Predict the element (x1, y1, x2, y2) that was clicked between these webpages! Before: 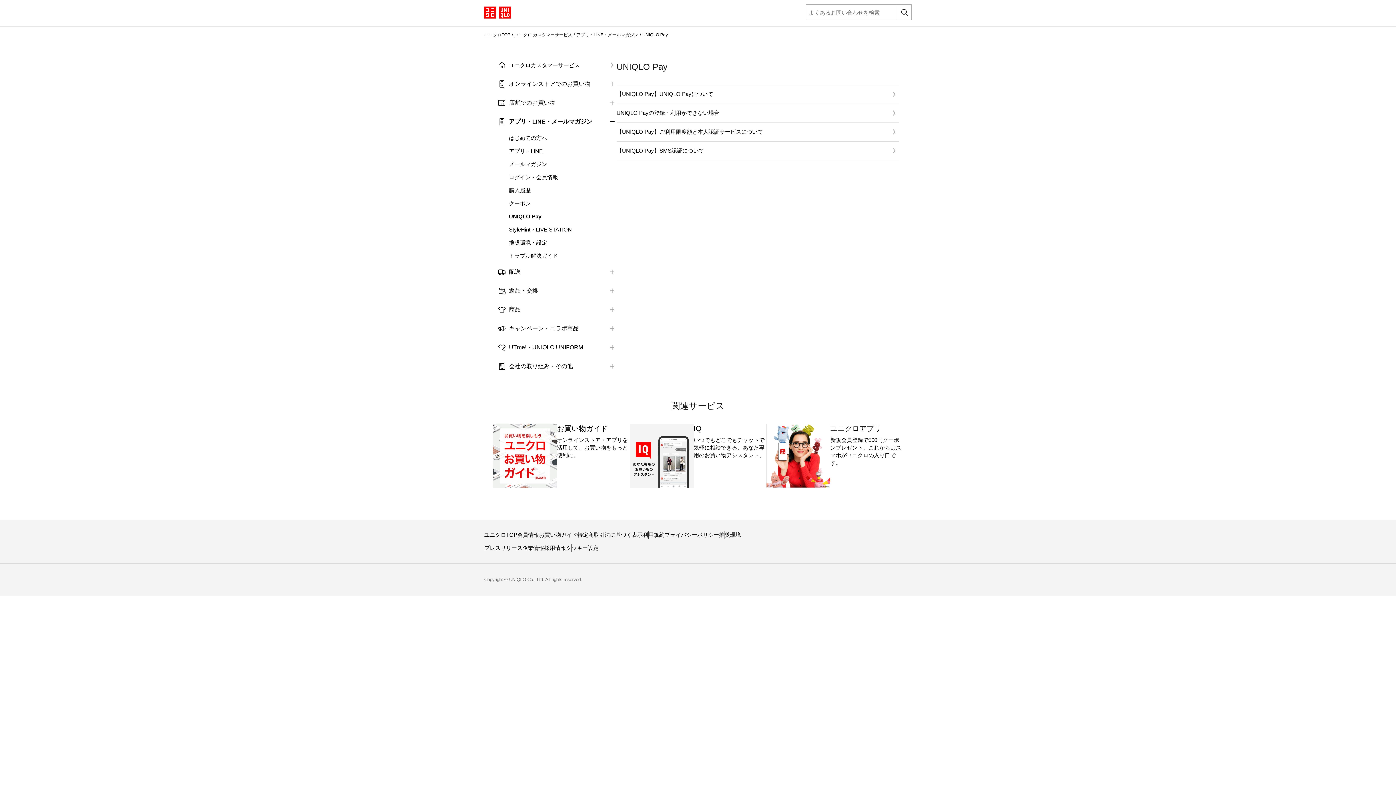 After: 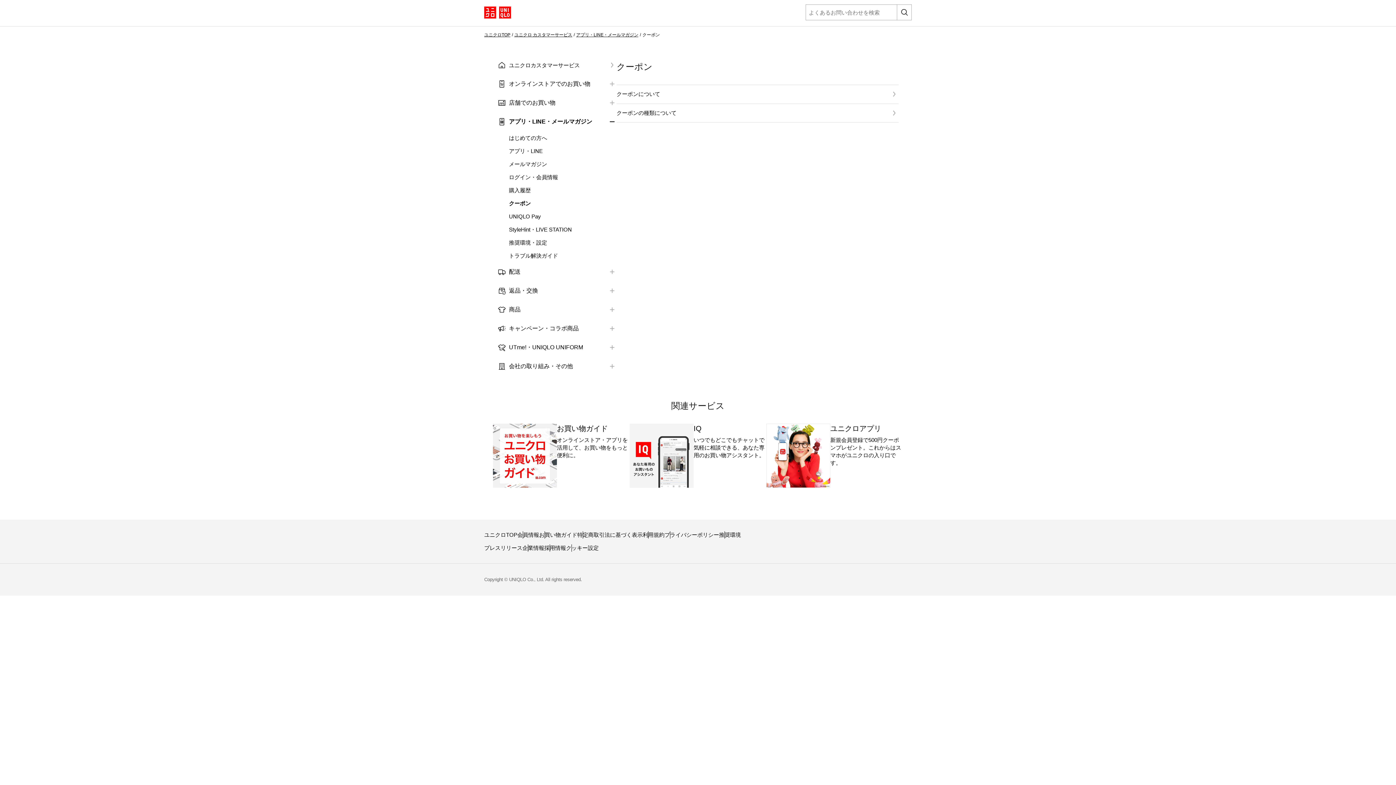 Action: label: クーポン bbox: (509, 199, 616, 207)